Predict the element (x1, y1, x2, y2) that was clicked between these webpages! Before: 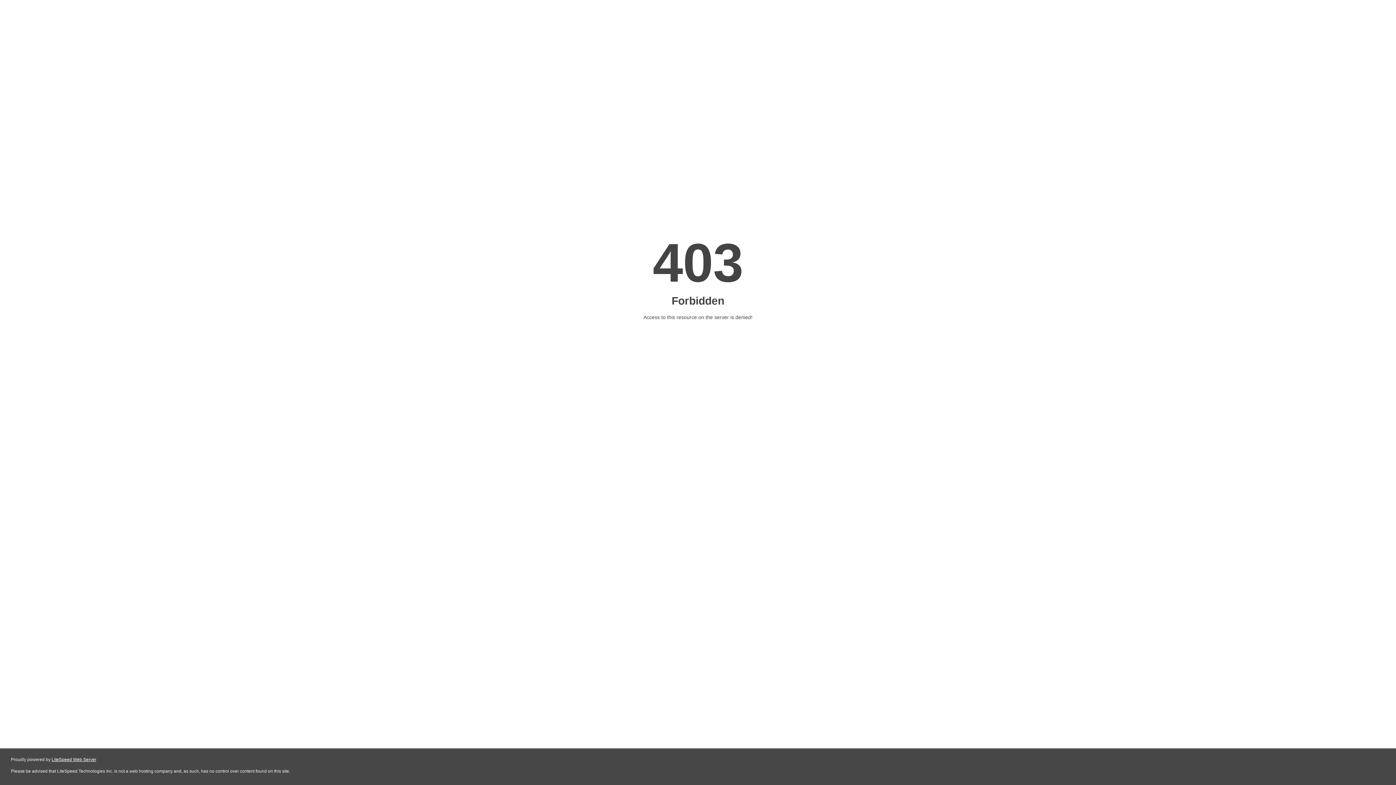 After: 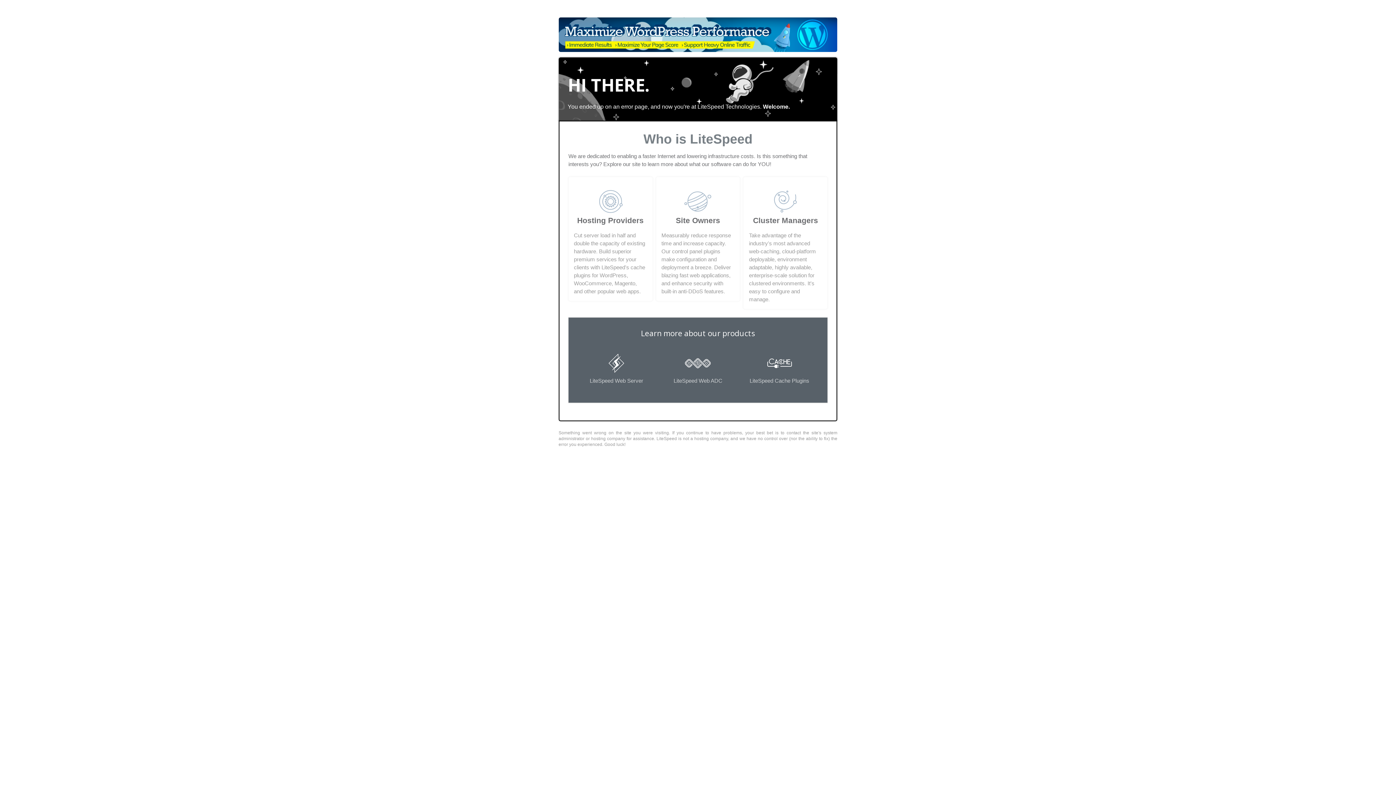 Action: bbox: (51, 757, 96, 762) label: LiteSpeed Web Server